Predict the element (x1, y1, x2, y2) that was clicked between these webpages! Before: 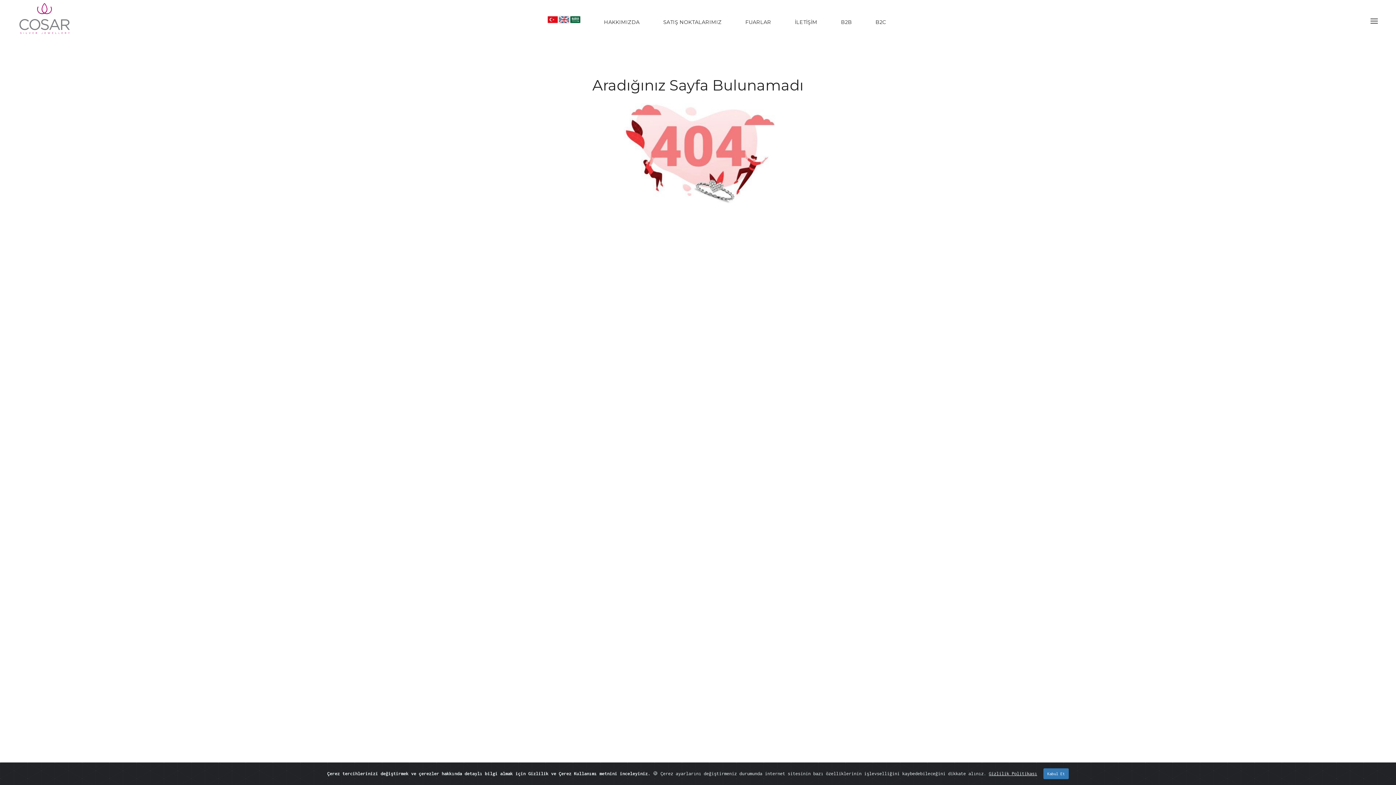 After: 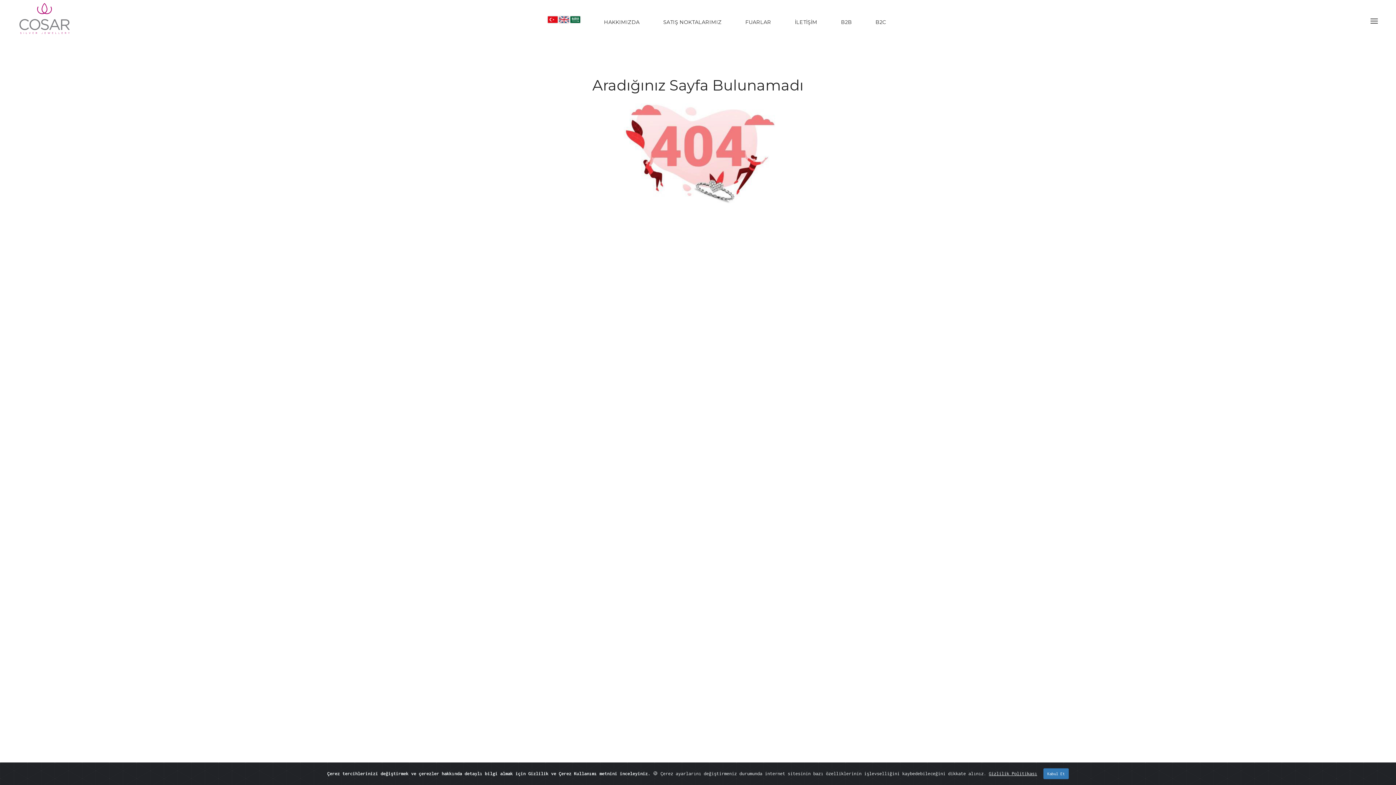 Action: bbox: (548, 16, 557, 22)